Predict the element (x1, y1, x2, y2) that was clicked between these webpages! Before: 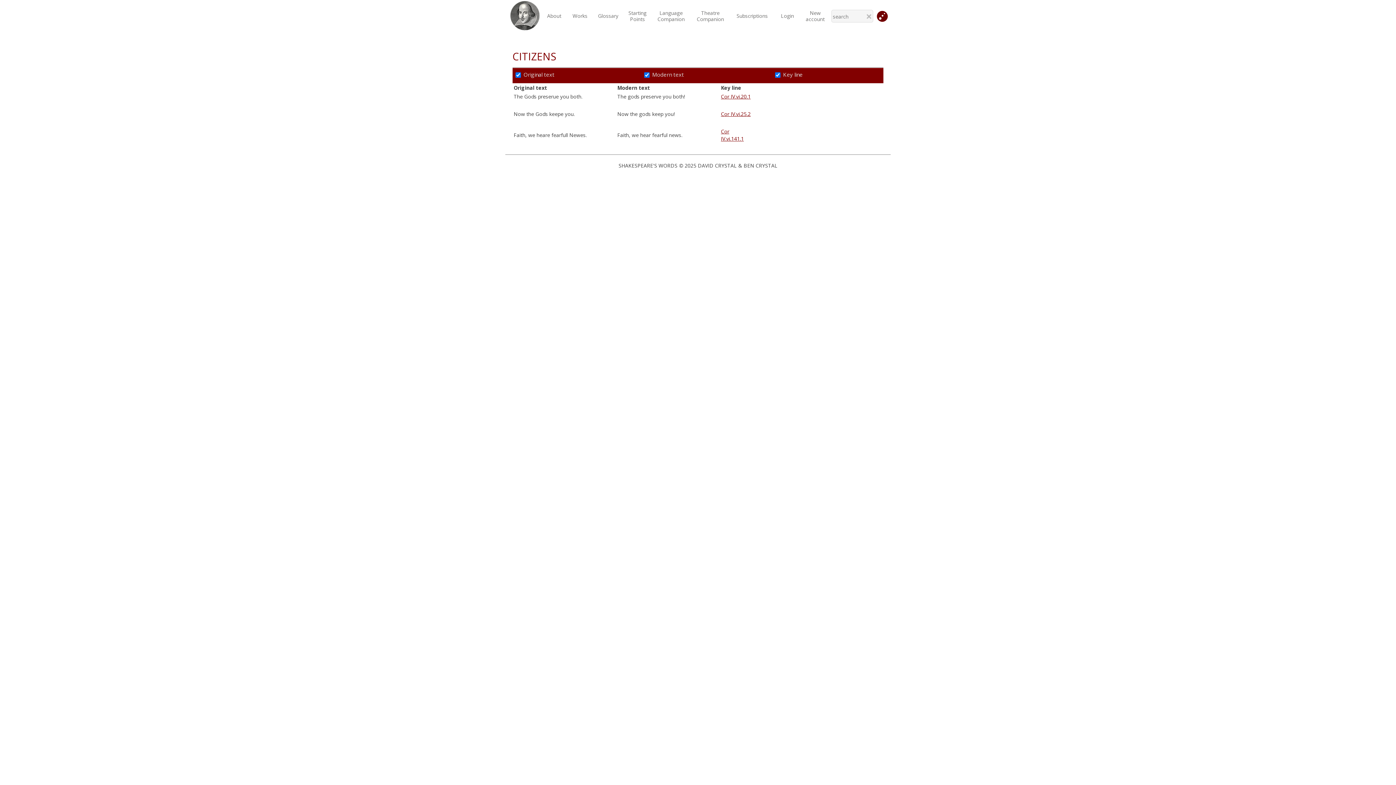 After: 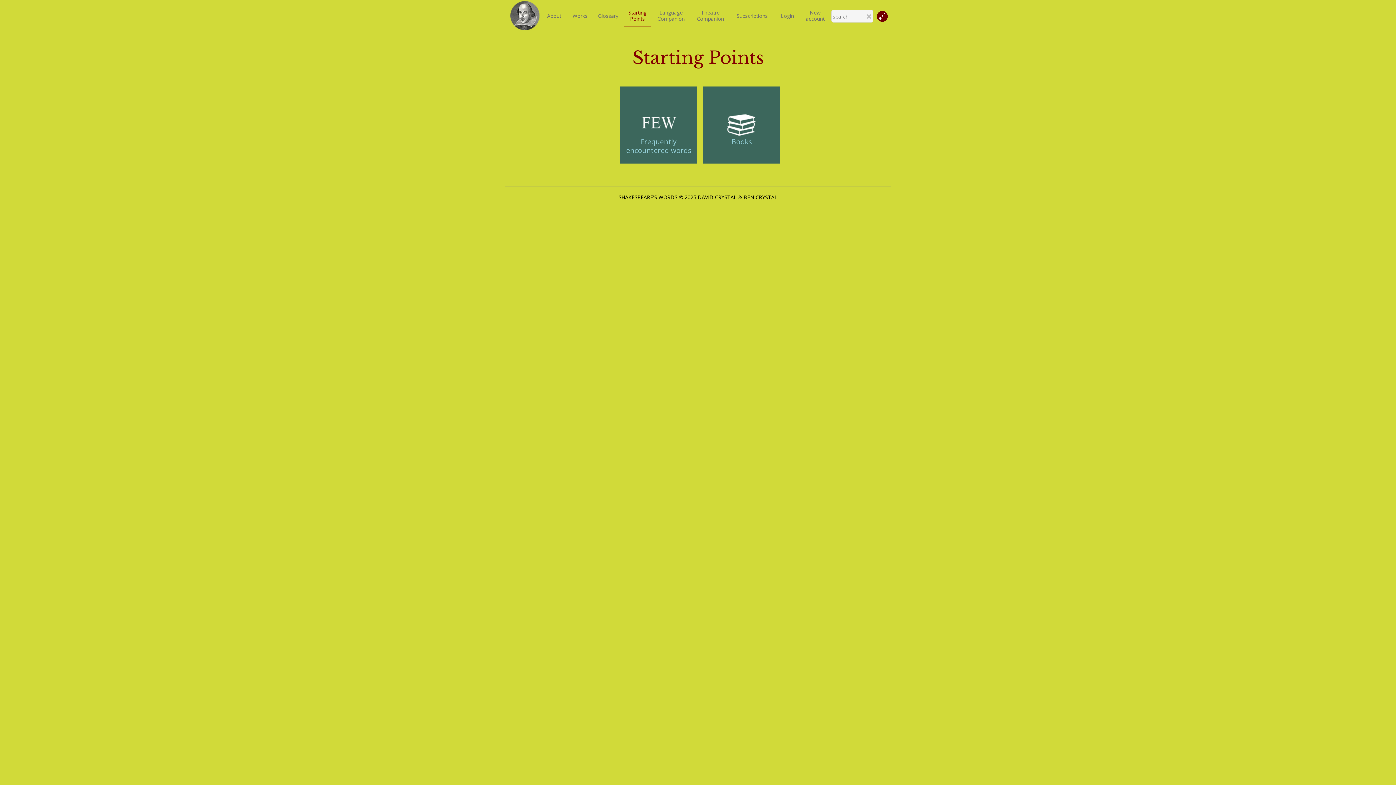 Action: bbox: (628, 9, 646, 22) label: Starting
Points